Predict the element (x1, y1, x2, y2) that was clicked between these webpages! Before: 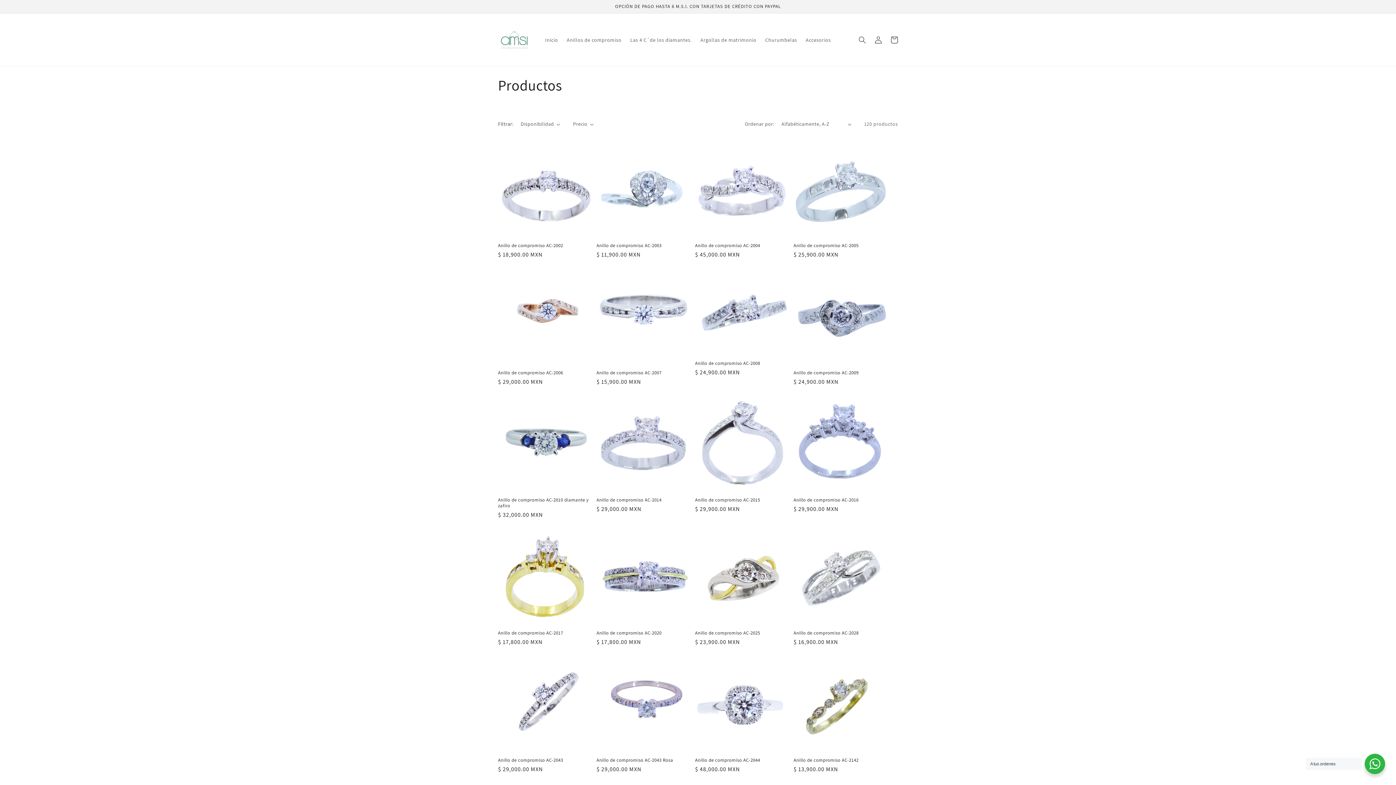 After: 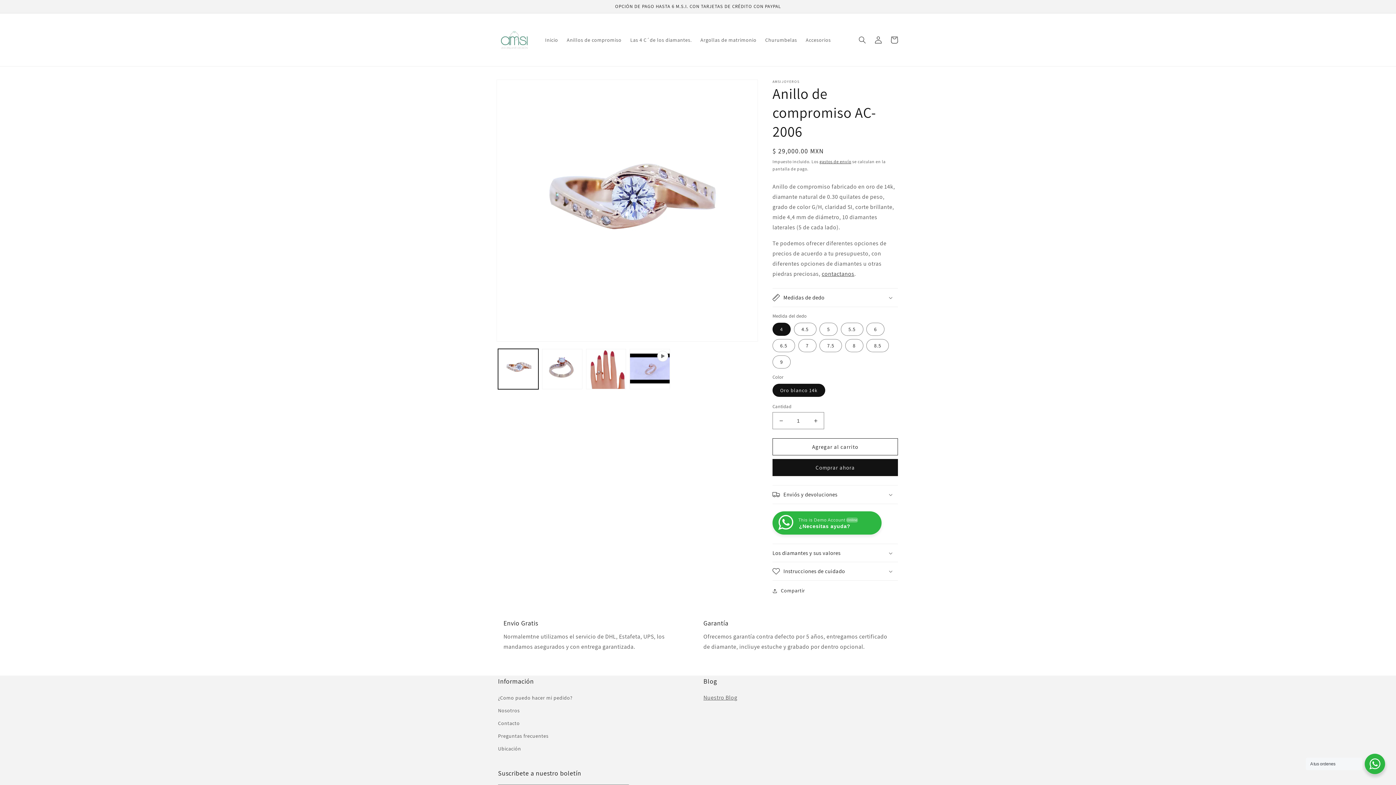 Action: bbox: (498, 370, 593, 376) label: Anillo de compromiso AC-2006